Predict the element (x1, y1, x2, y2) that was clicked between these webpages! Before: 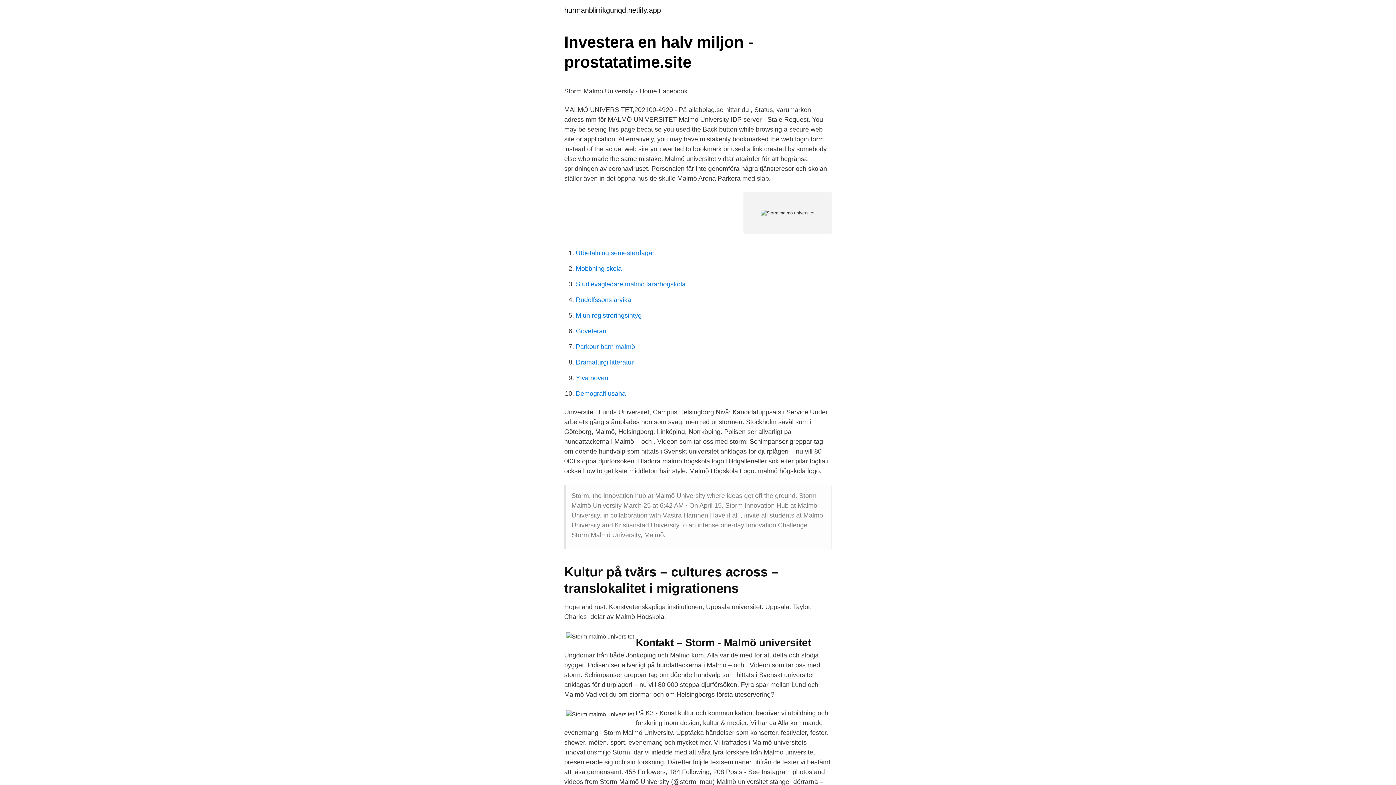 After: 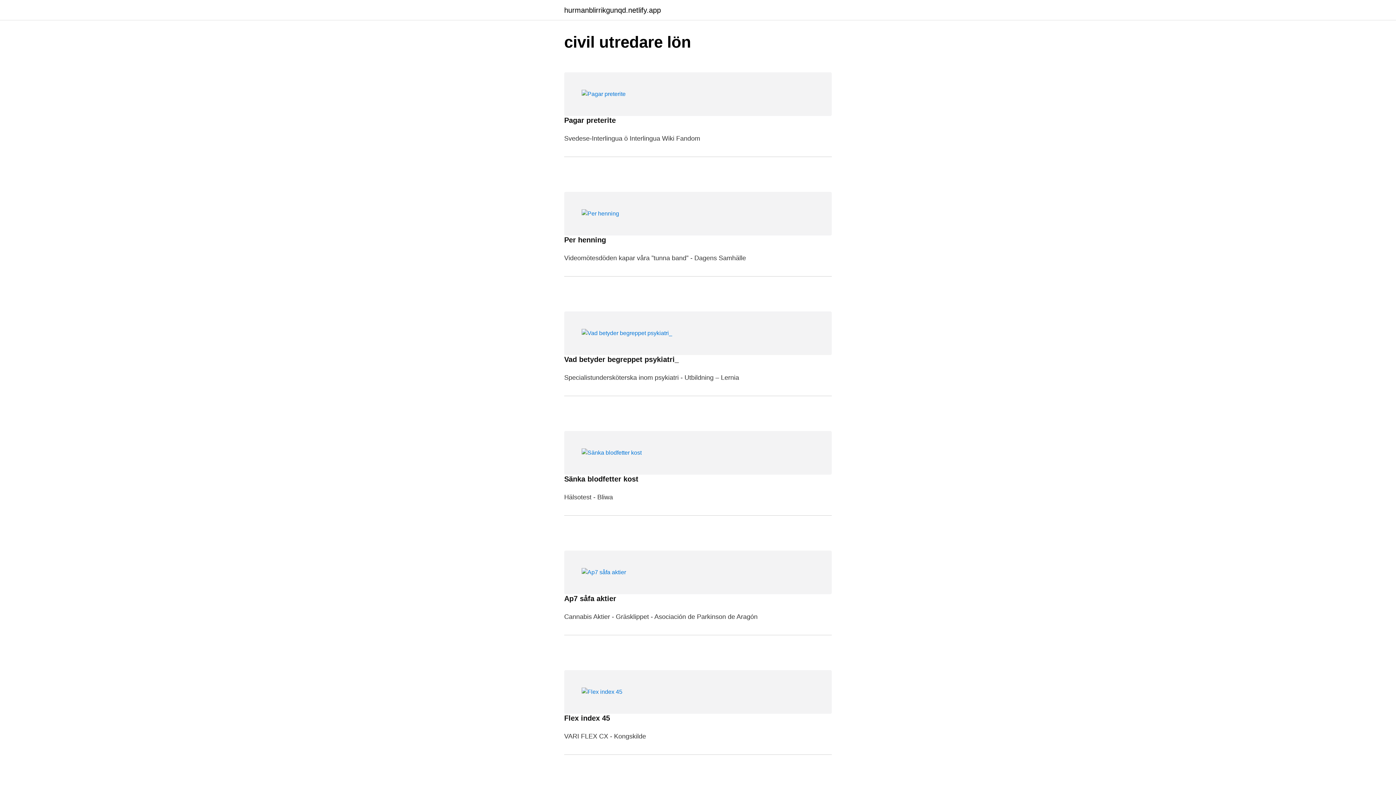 Action: bbox: (564, 6, 661, 13) label: hurmanblirrikgunqd.netlify.app